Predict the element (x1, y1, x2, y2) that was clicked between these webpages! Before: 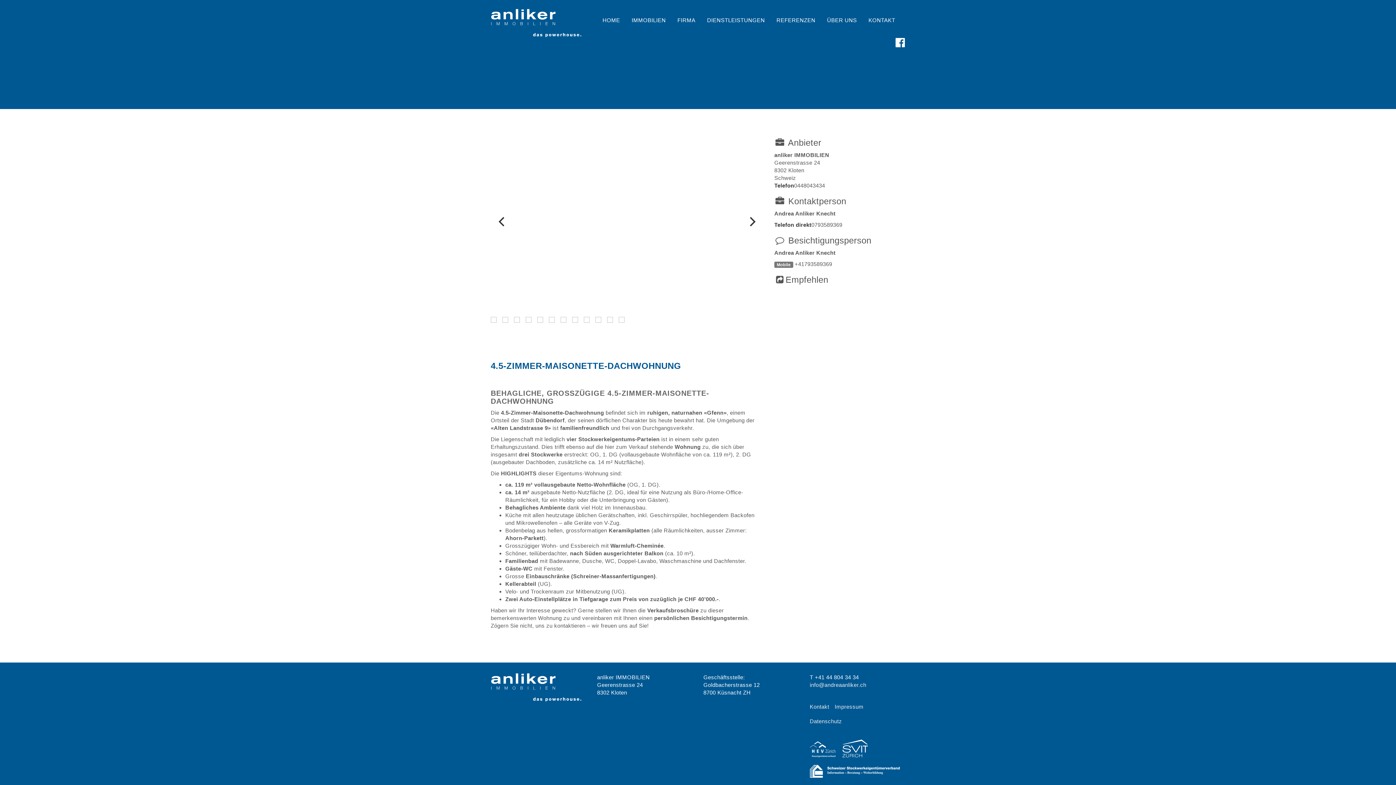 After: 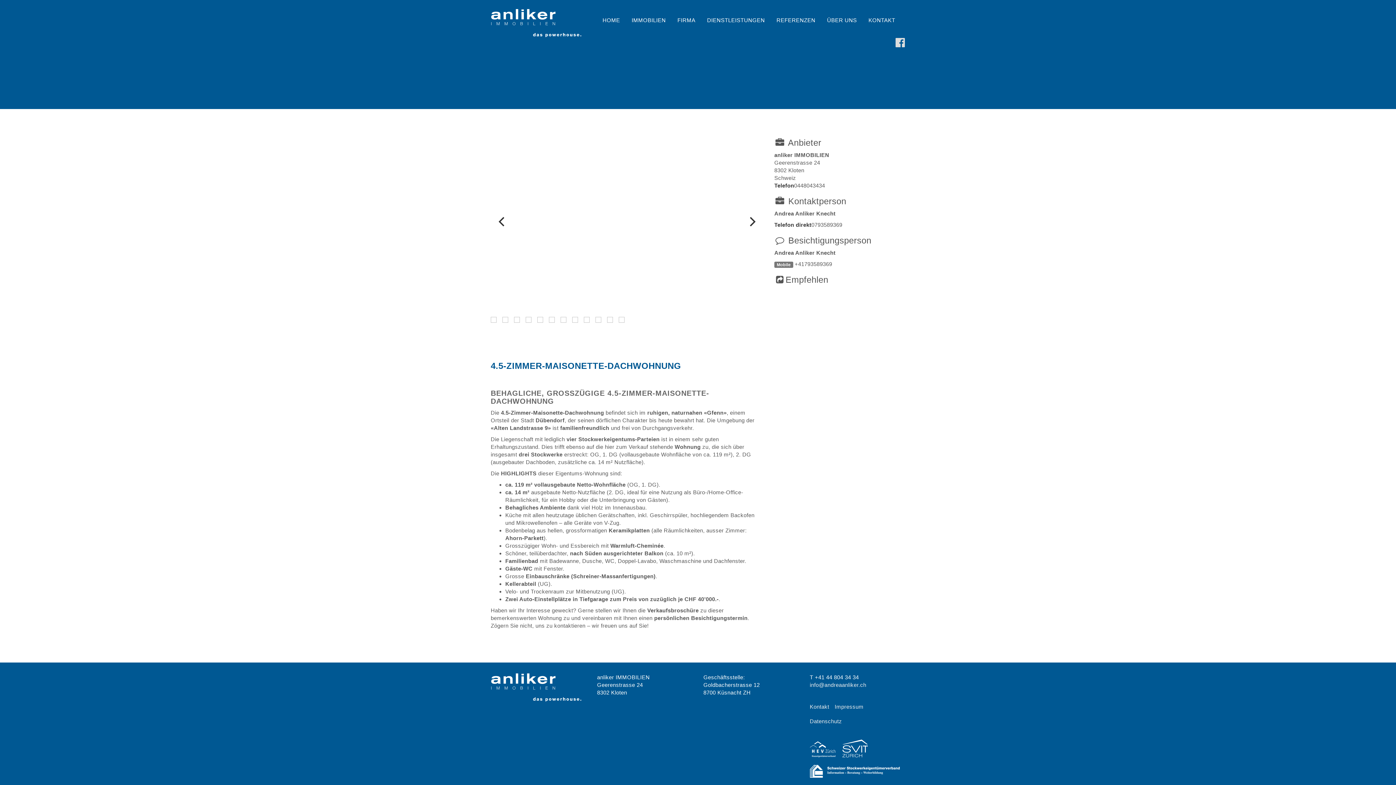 Action: bbox: (895, 37, 905, 48)